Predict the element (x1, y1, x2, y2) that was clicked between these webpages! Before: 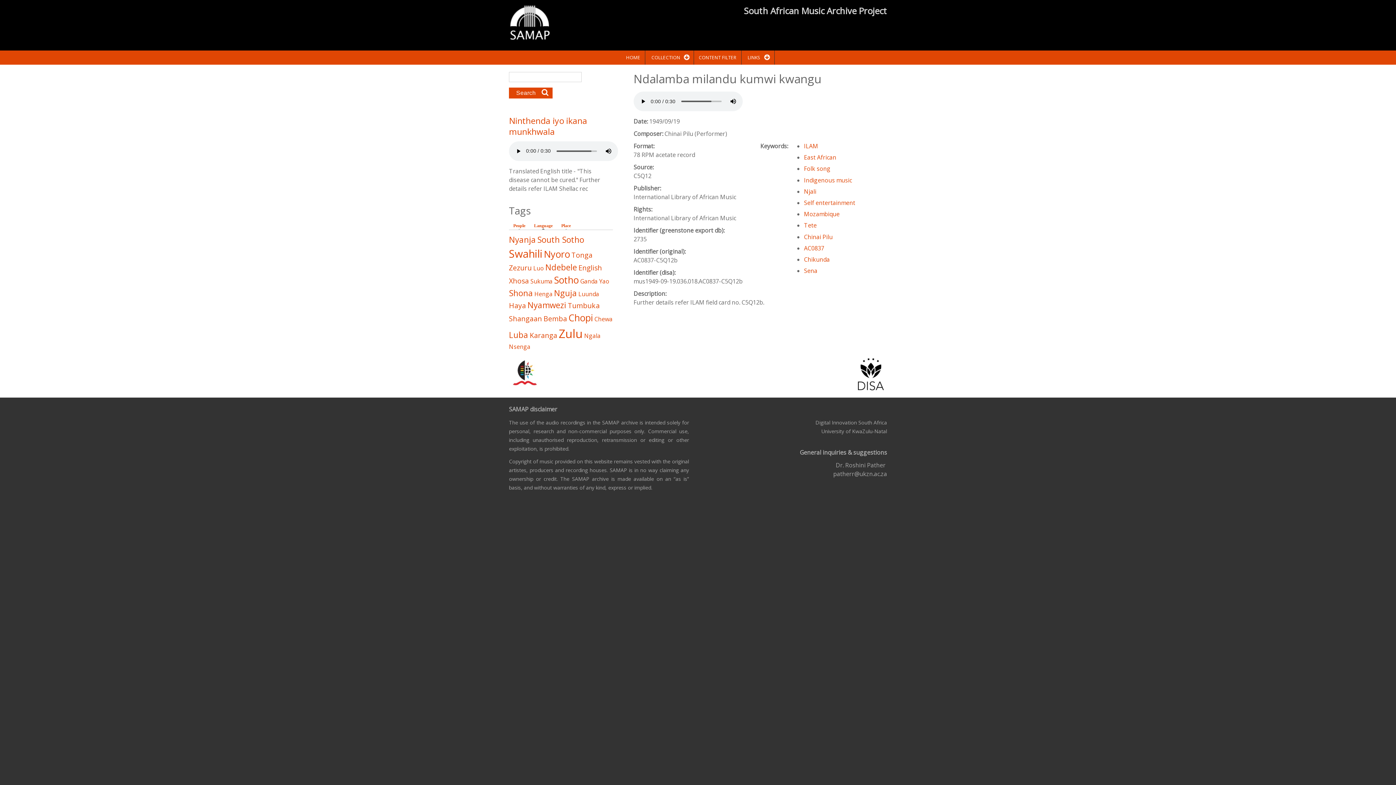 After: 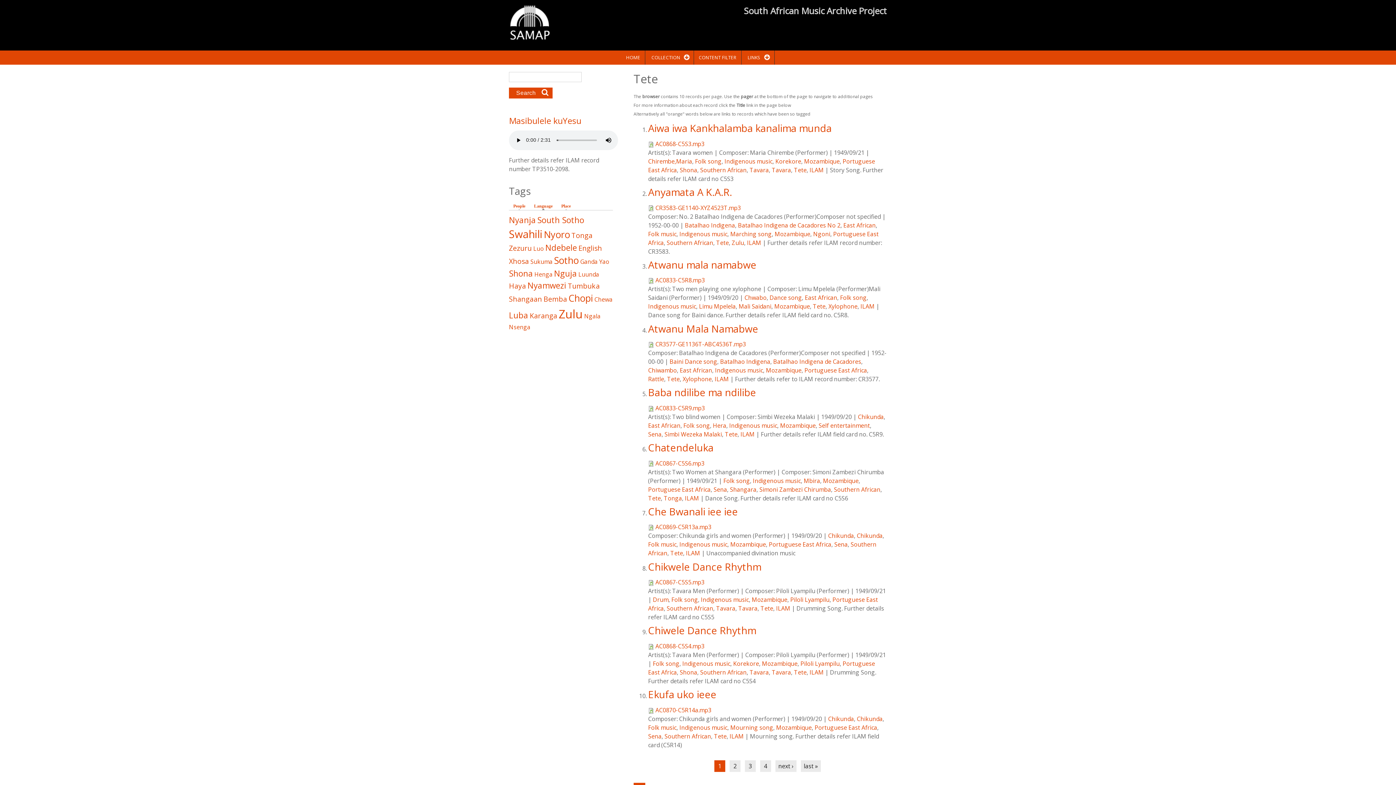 Action: bbox: (804, 221, 816, 229) label: Tete